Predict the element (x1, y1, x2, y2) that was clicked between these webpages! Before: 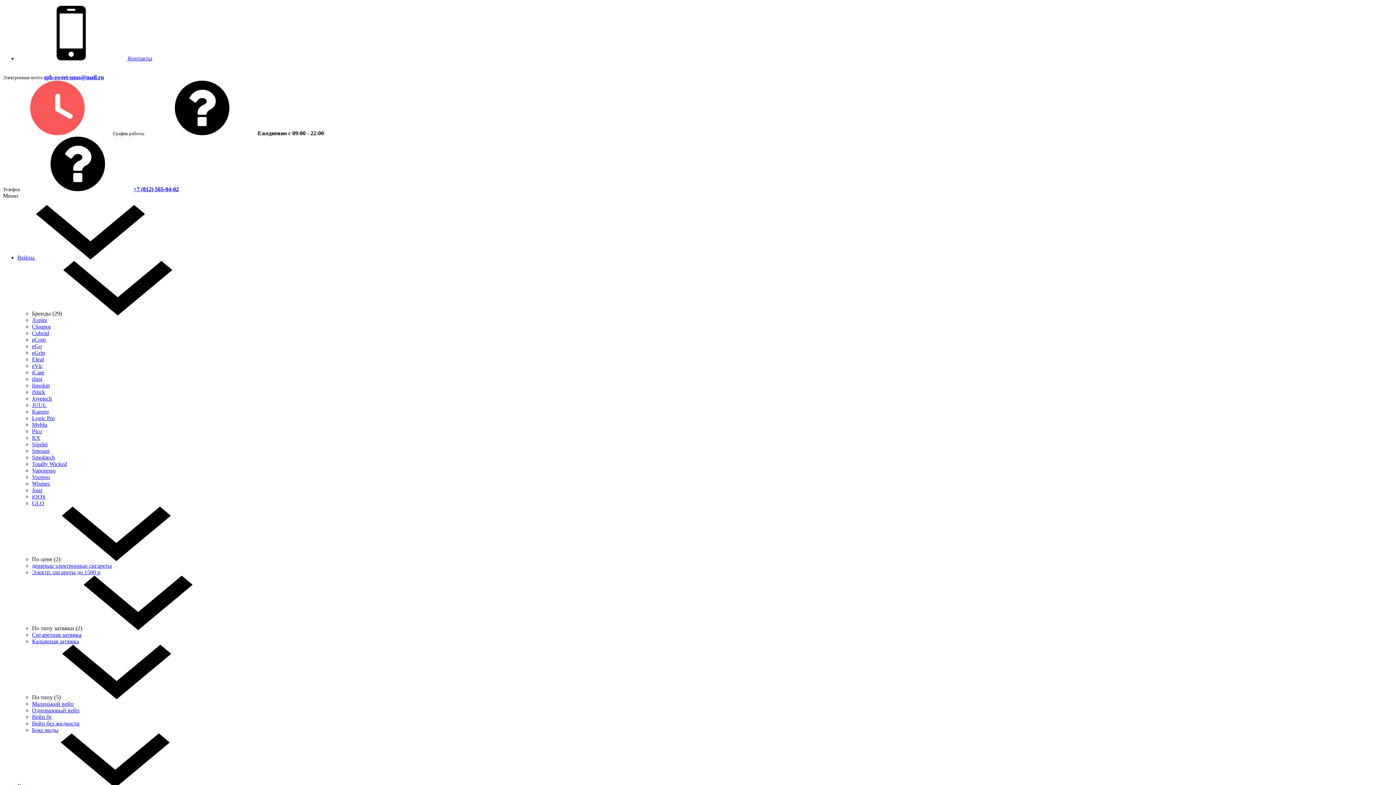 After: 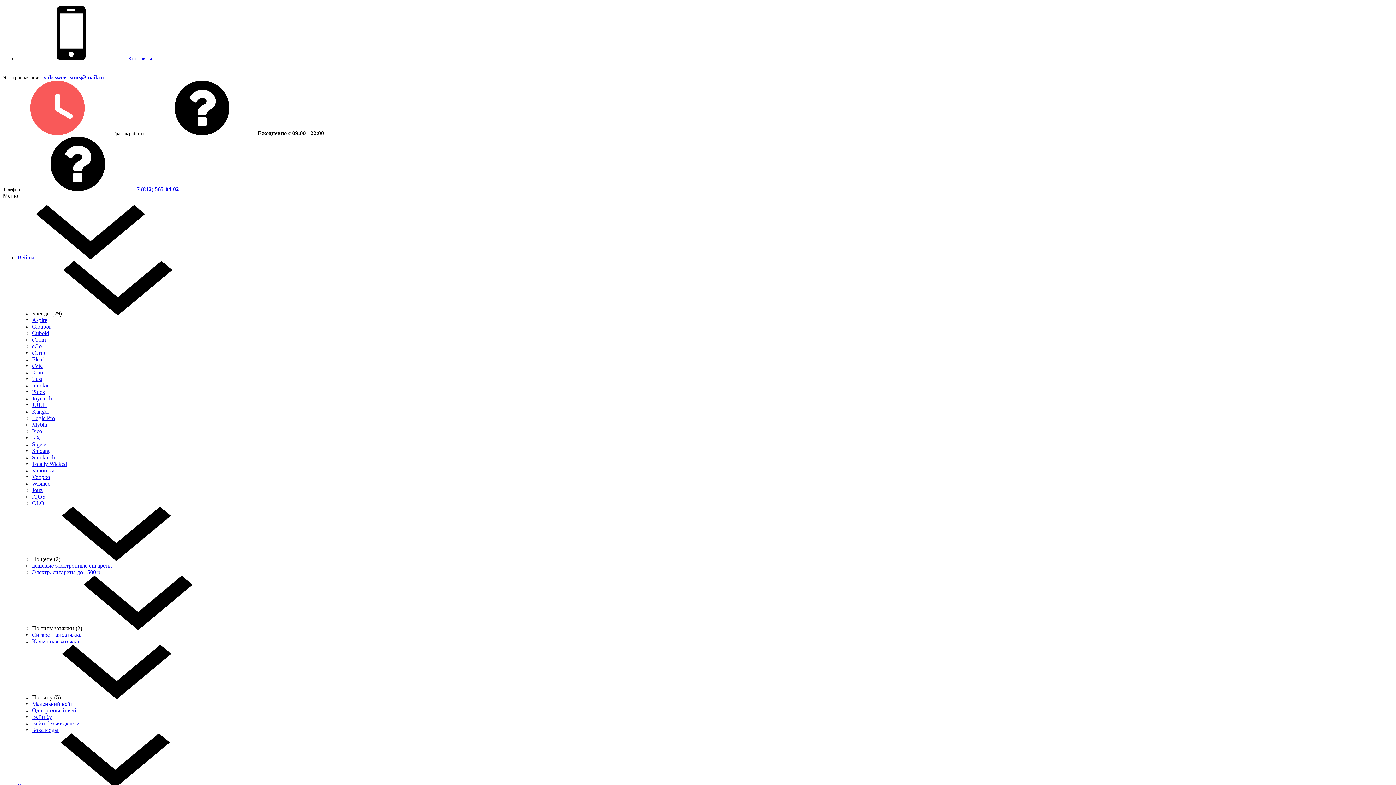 Action: label: Jouz bbox: (32, 487, 42, 493)